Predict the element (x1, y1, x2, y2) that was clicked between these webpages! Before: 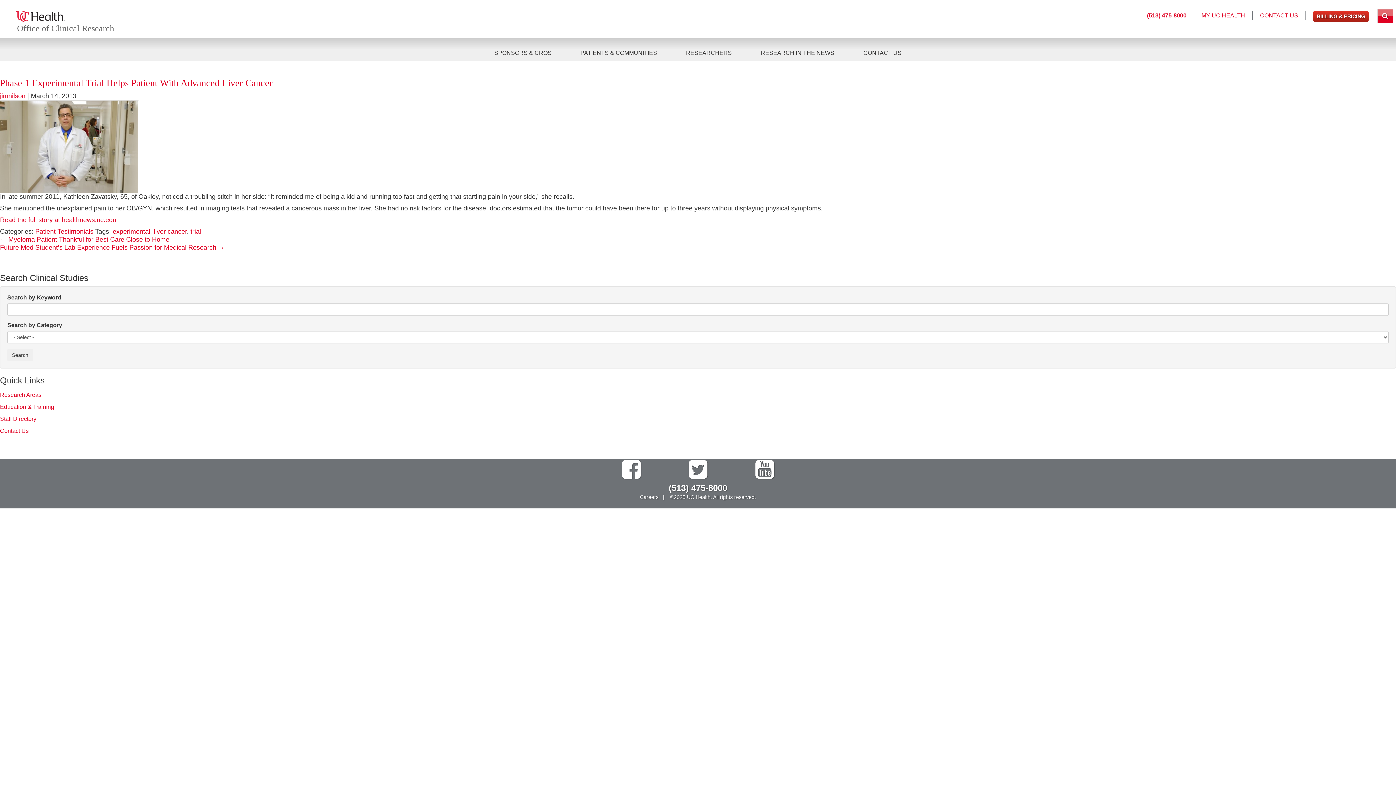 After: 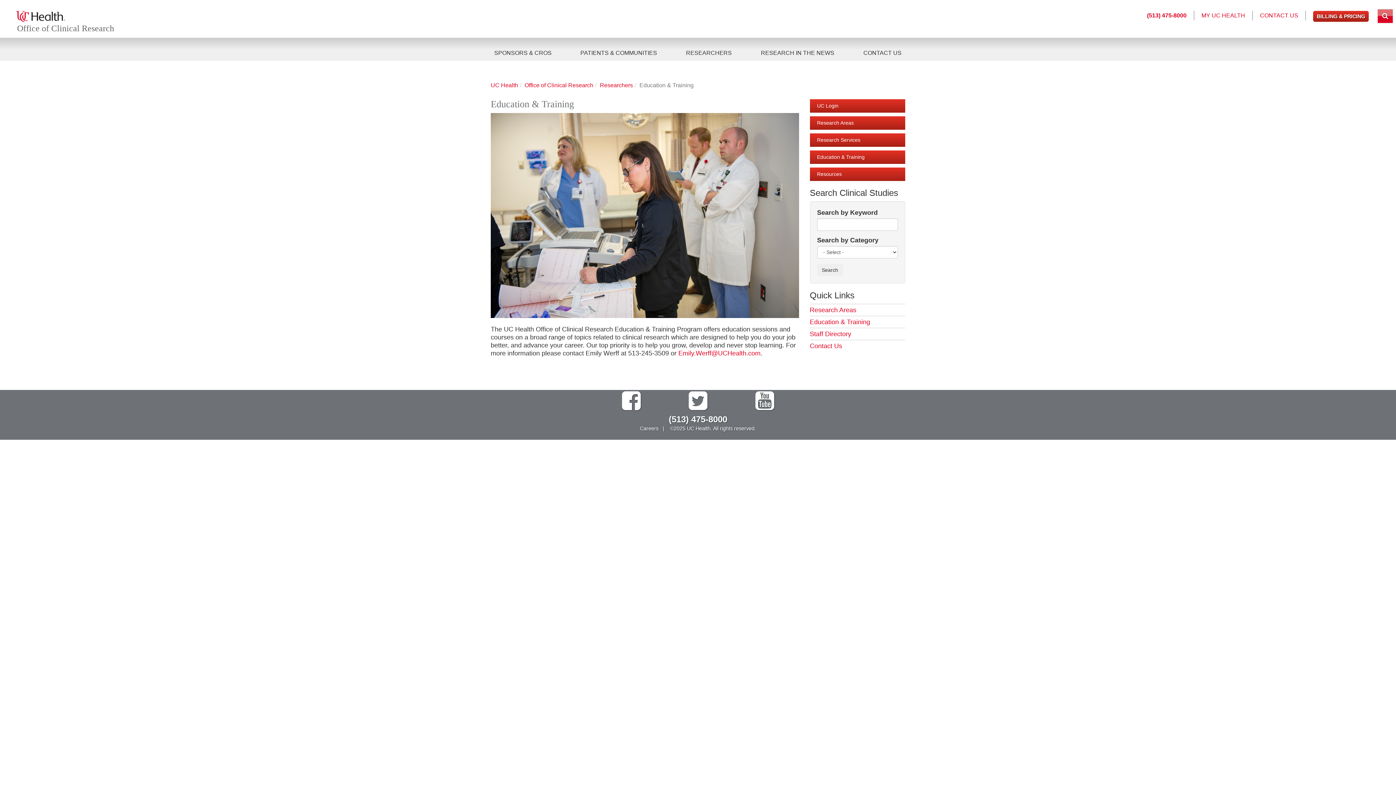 Action: bbox: (0, 404, 54, 410) label: Education & Training